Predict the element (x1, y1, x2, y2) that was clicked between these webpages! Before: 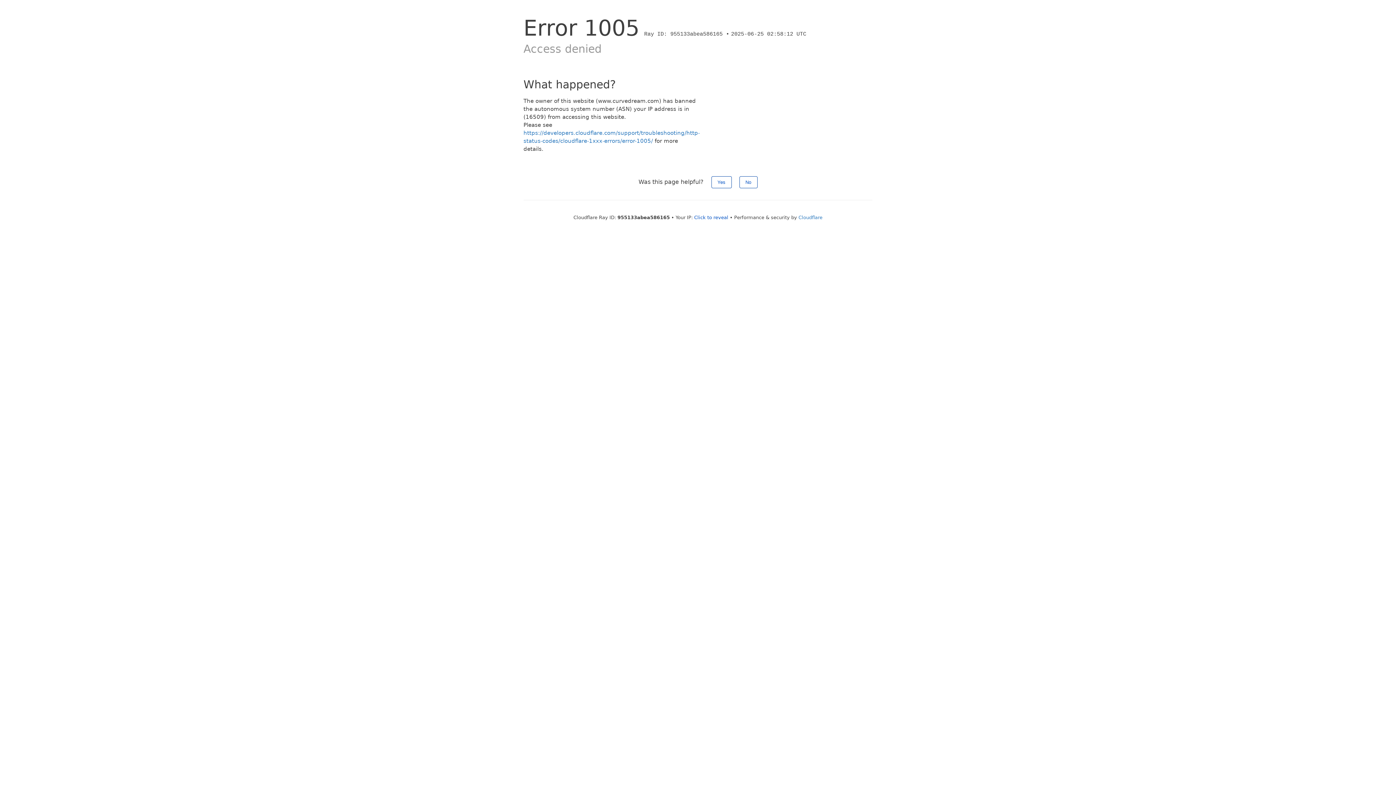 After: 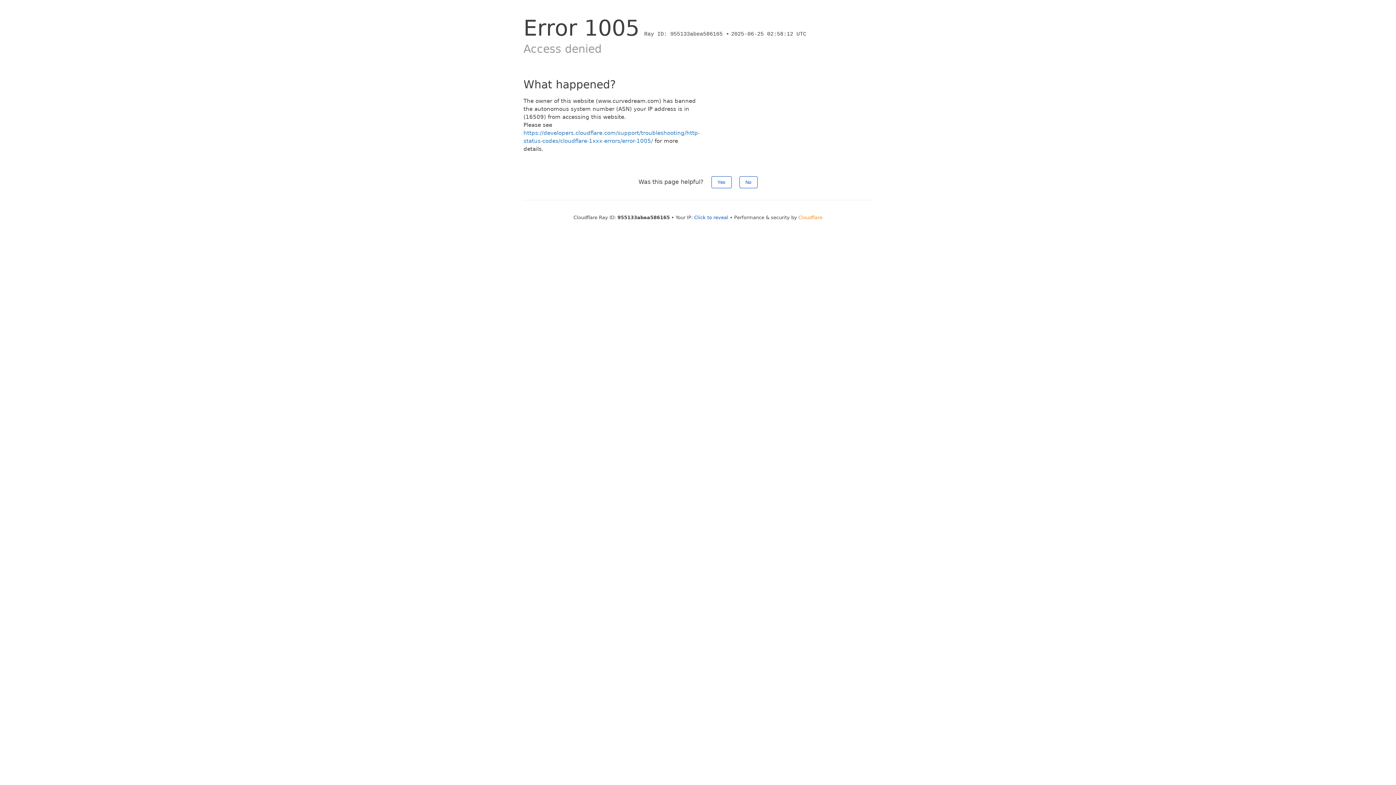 Action: bbox: (798, 214, 822, 220) label: Cloudflare